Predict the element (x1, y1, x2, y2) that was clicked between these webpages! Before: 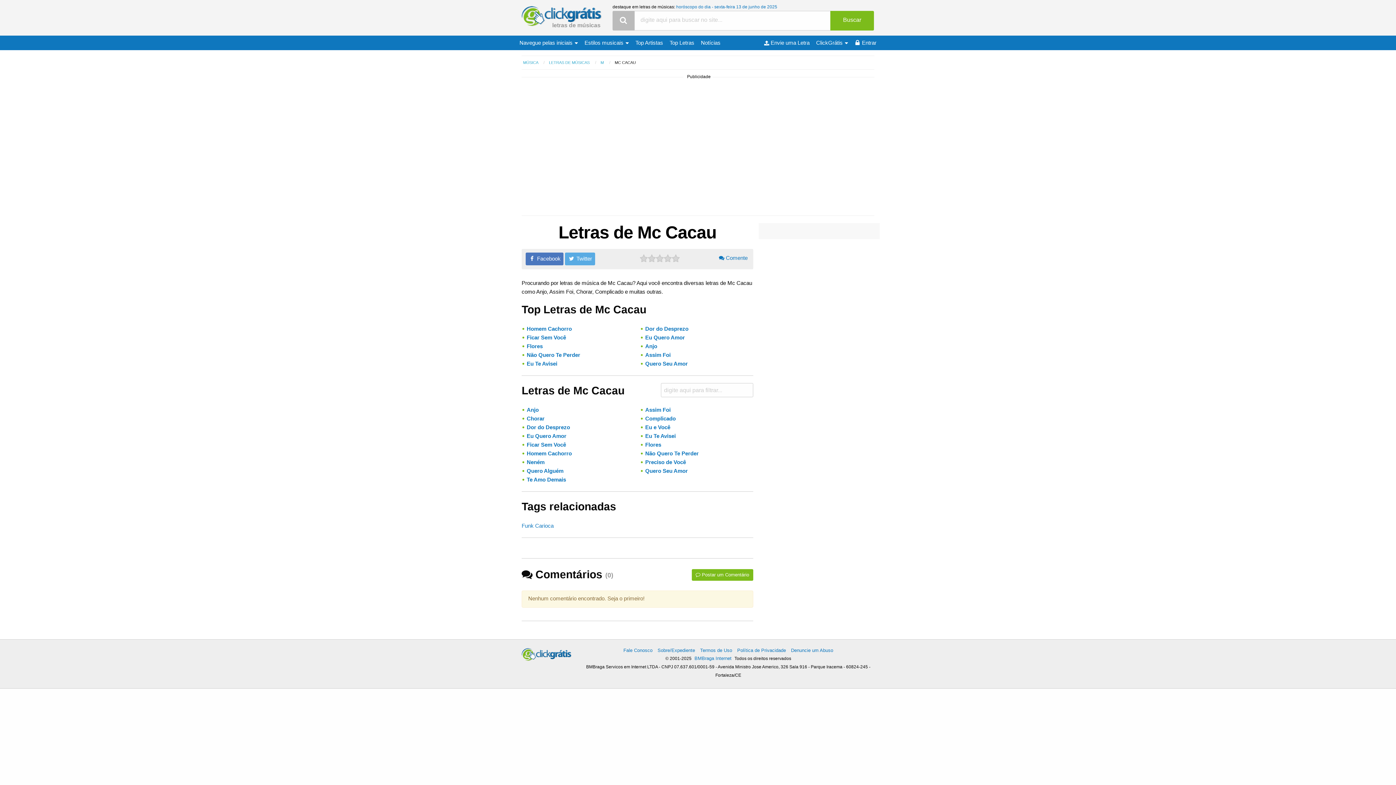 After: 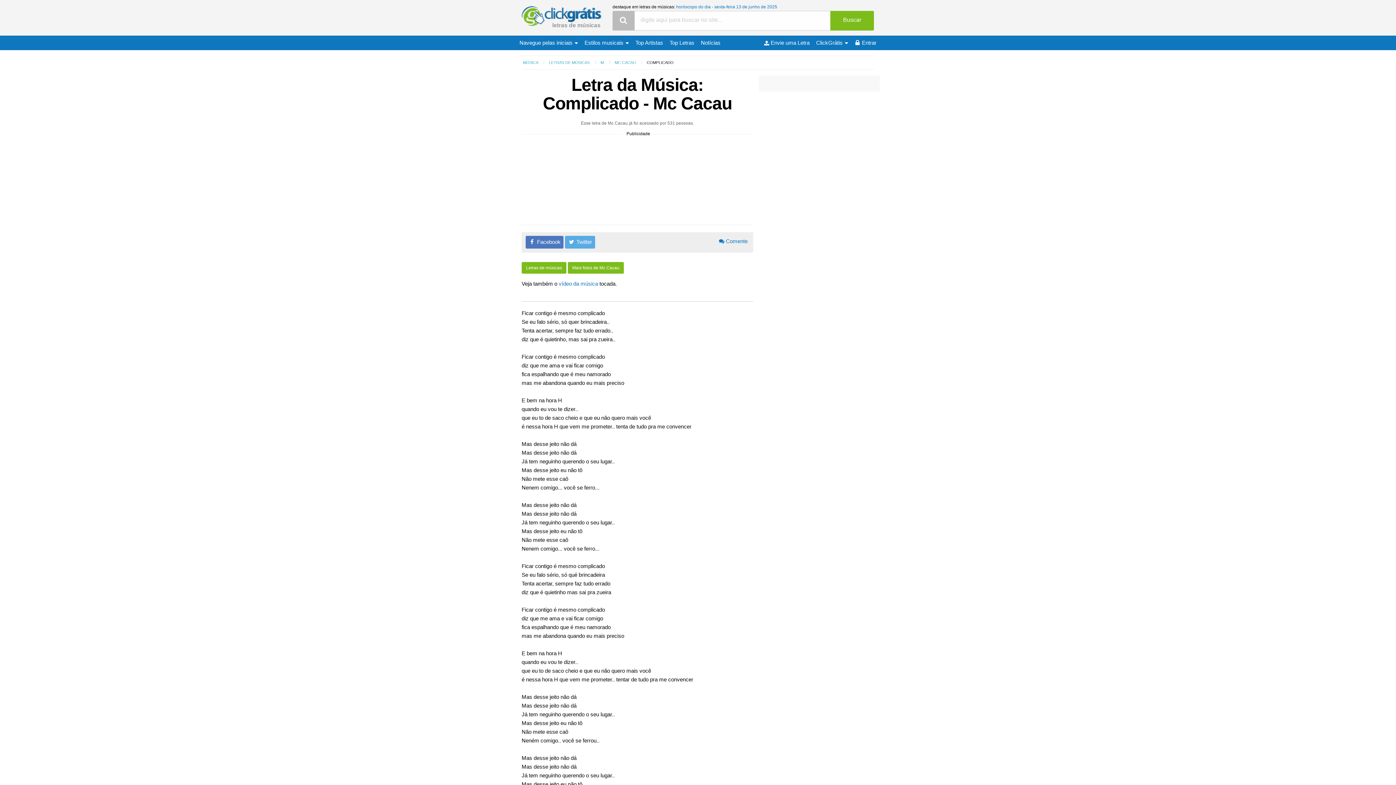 Action: bbox: (645, 415, 675, 421) label: Complicado